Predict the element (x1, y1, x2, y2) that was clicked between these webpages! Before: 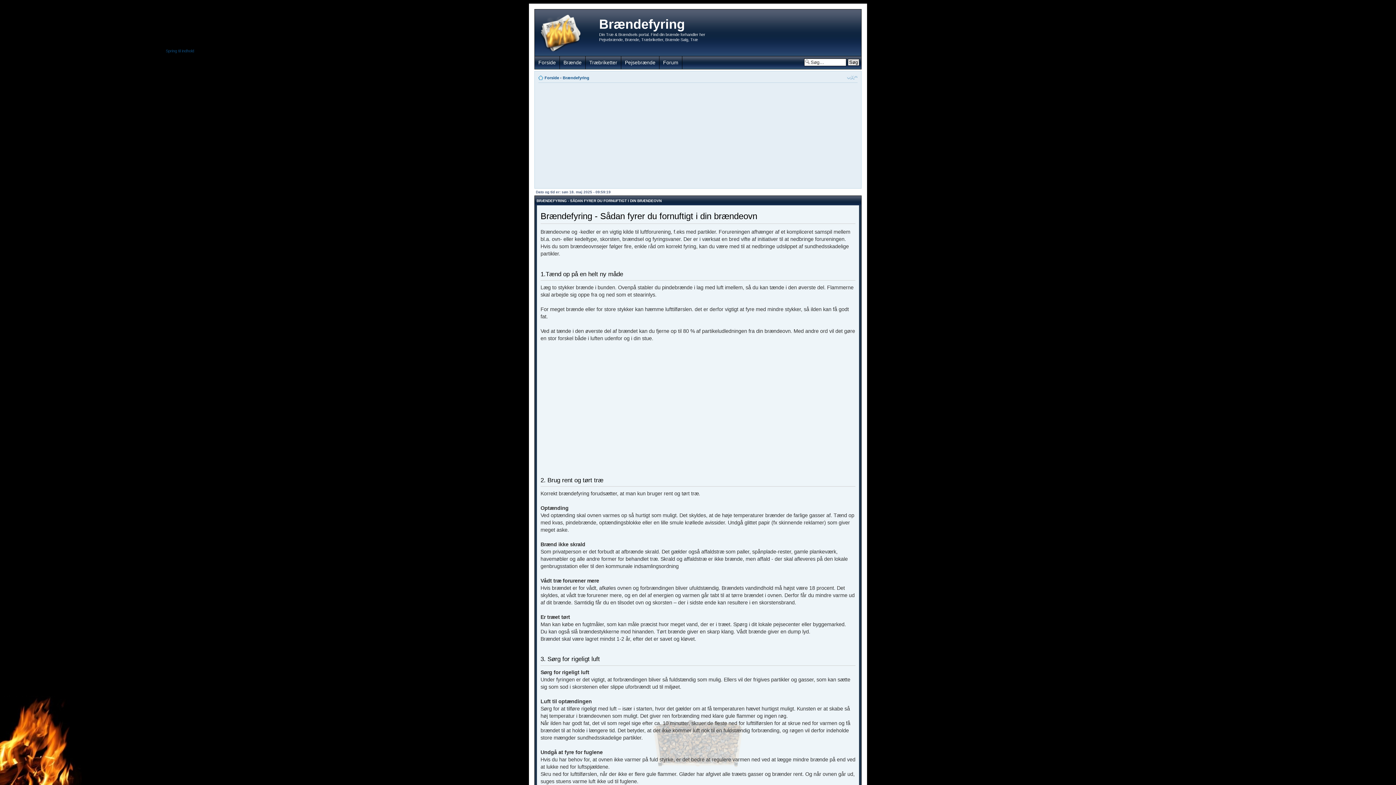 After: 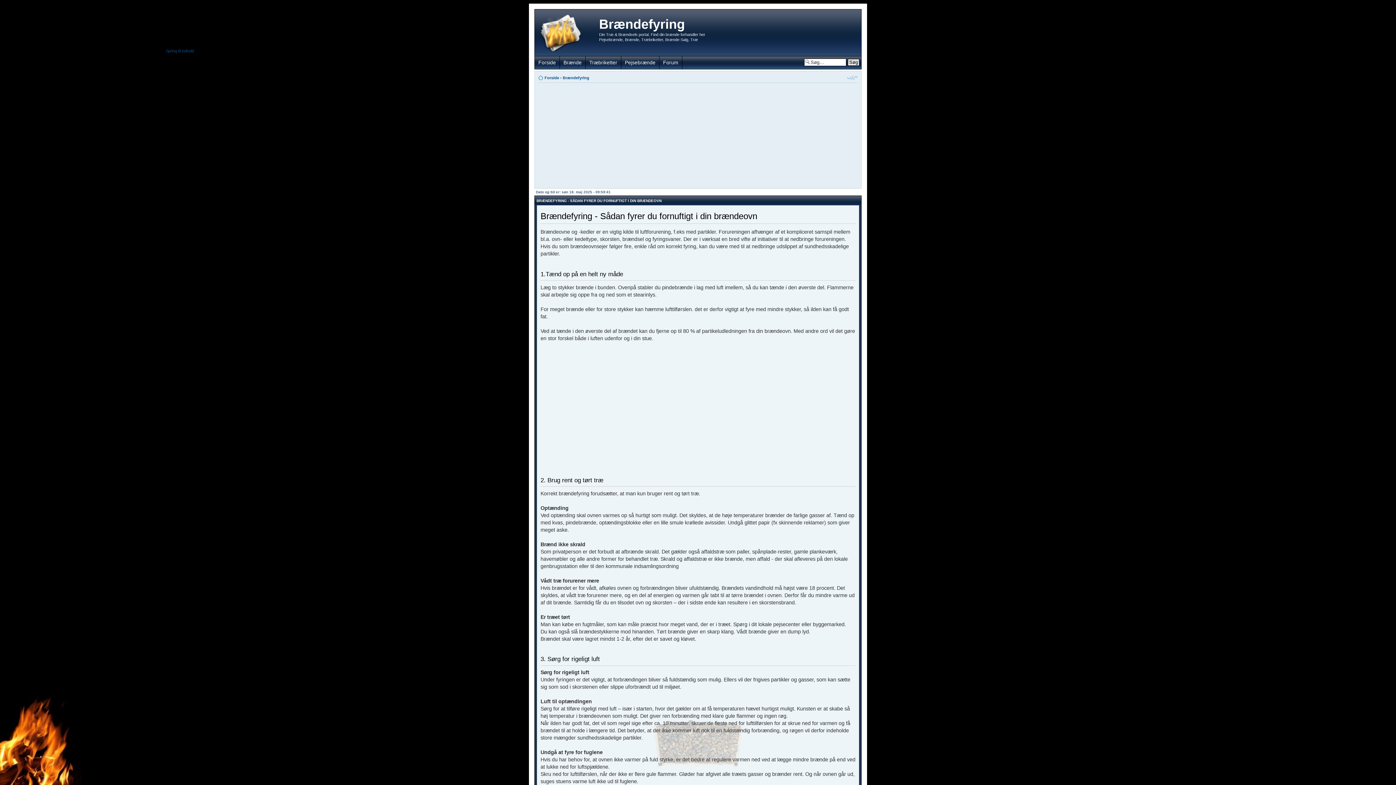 Action: bbox: (562, 75, 589, 80) label: Brændefyring